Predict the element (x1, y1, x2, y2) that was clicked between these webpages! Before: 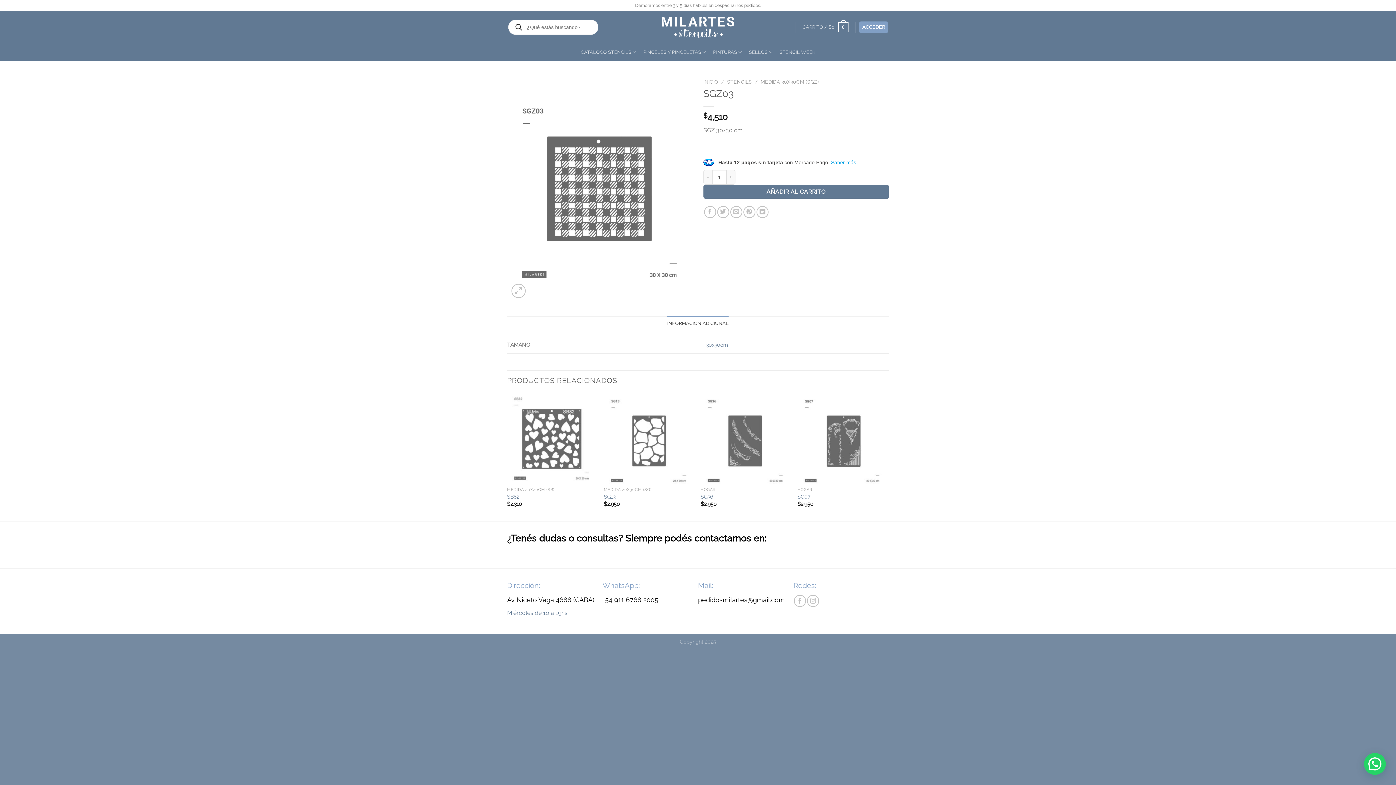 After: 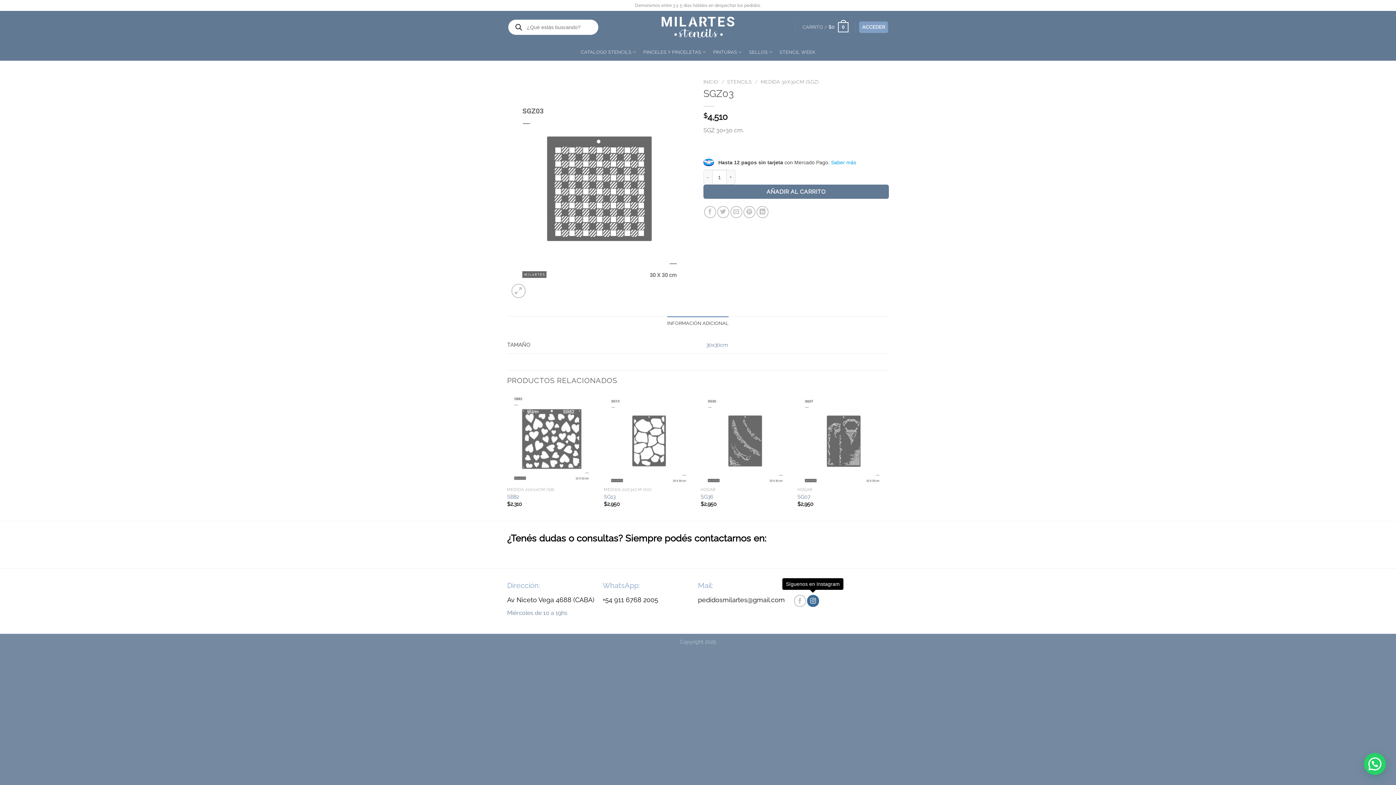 Action: label: Síguenos en Instagram bbox: (807, 595, 819, 607)